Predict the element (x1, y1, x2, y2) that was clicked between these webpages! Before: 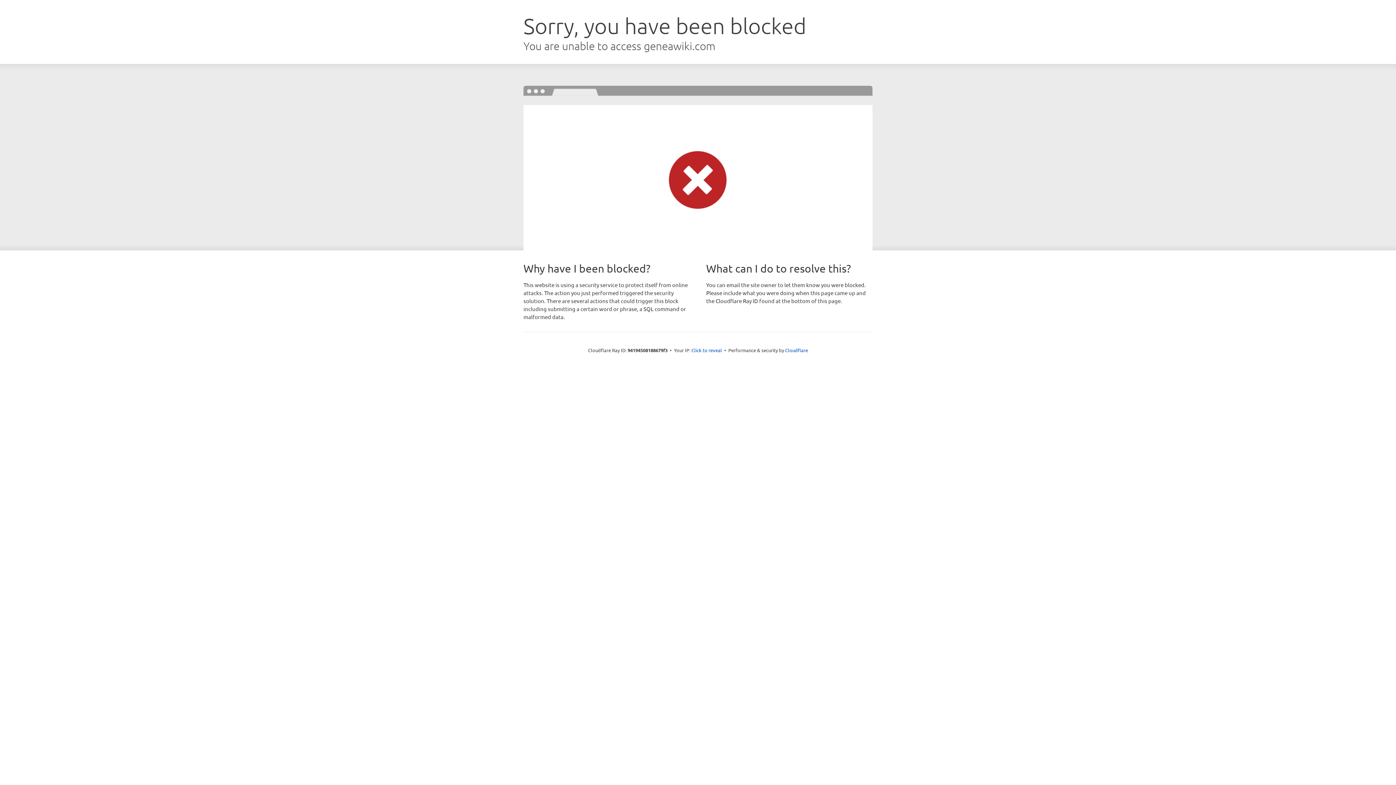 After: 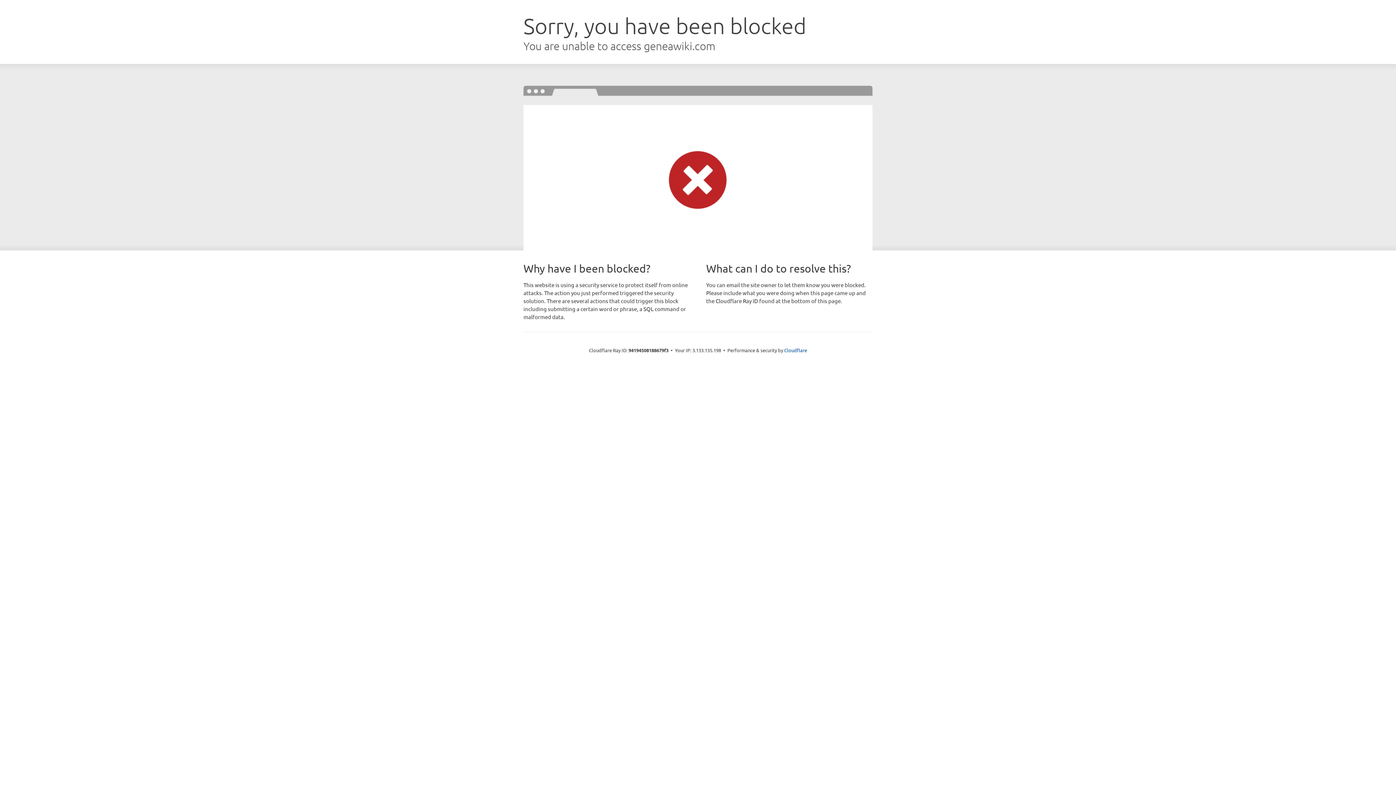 Action: label: Click to reveal bbox: (691, 346, 722, 353)